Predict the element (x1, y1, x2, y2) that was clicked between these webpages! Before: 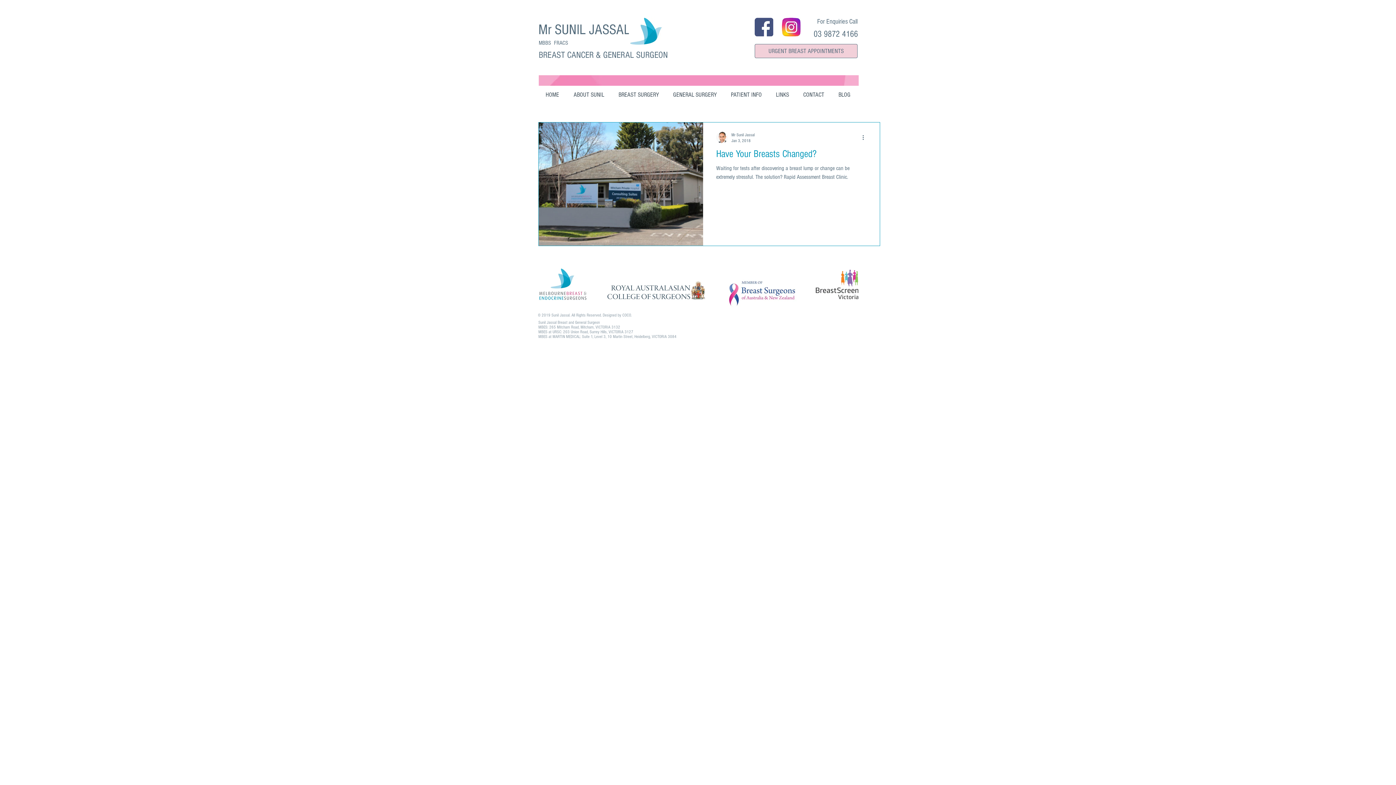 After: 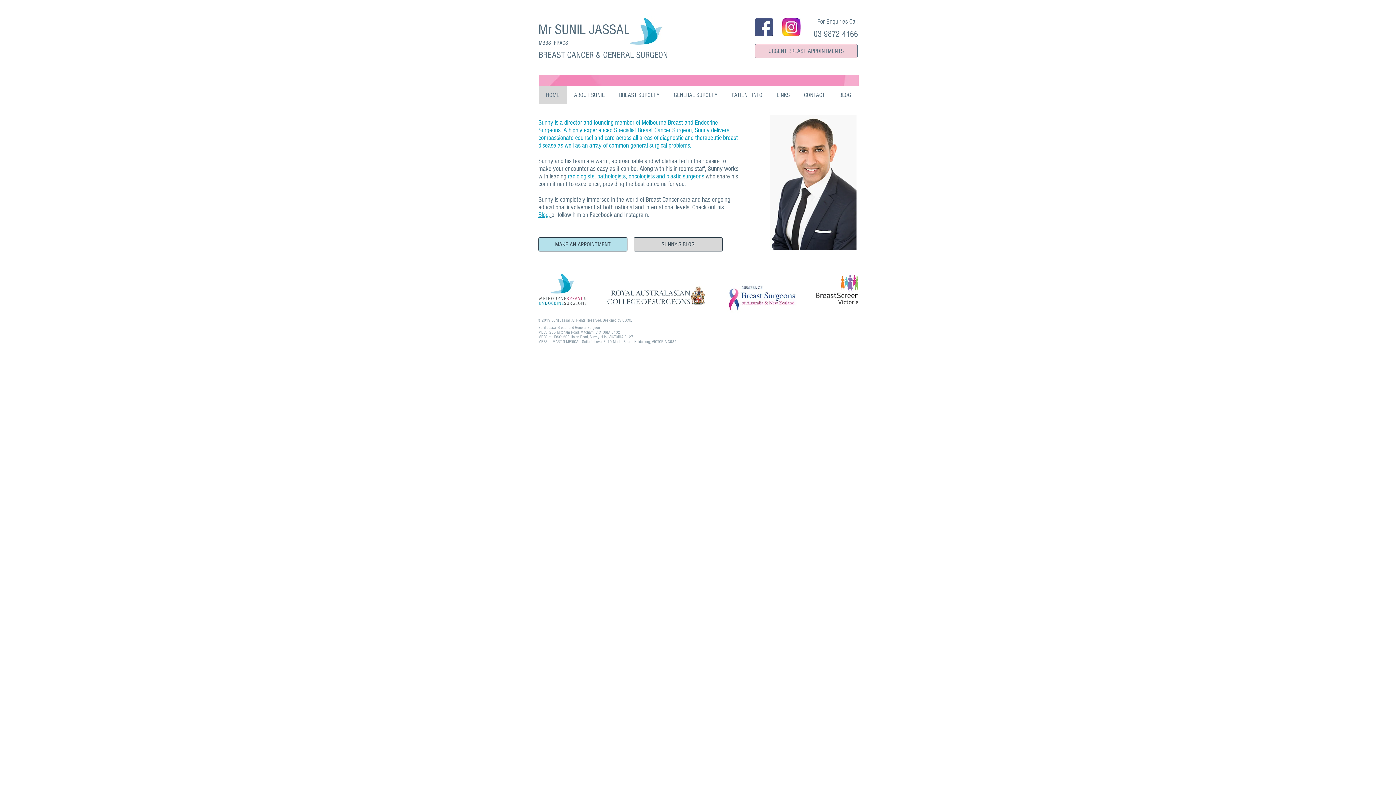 Action: label: Mr SUNIL JASSAL bbox: (538, 21, 630, 37)